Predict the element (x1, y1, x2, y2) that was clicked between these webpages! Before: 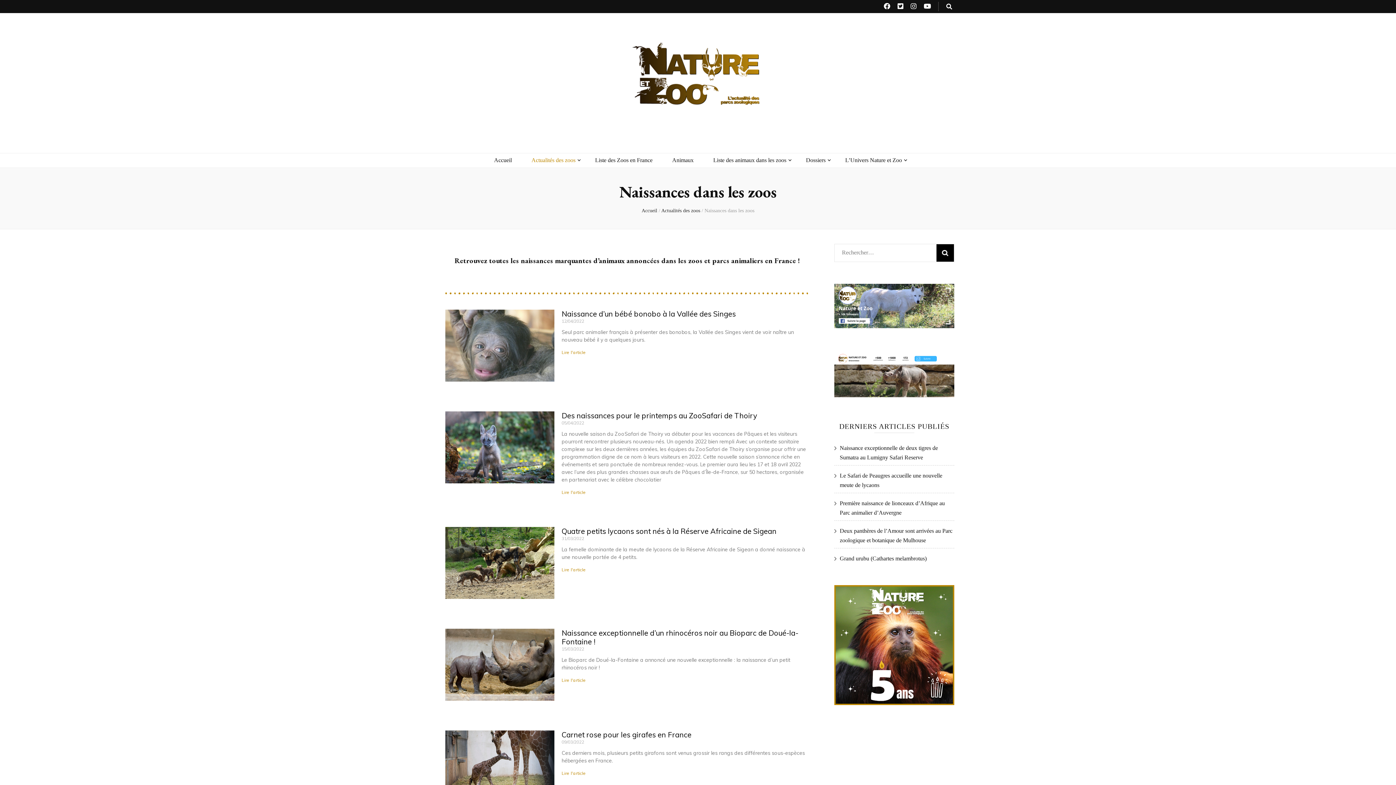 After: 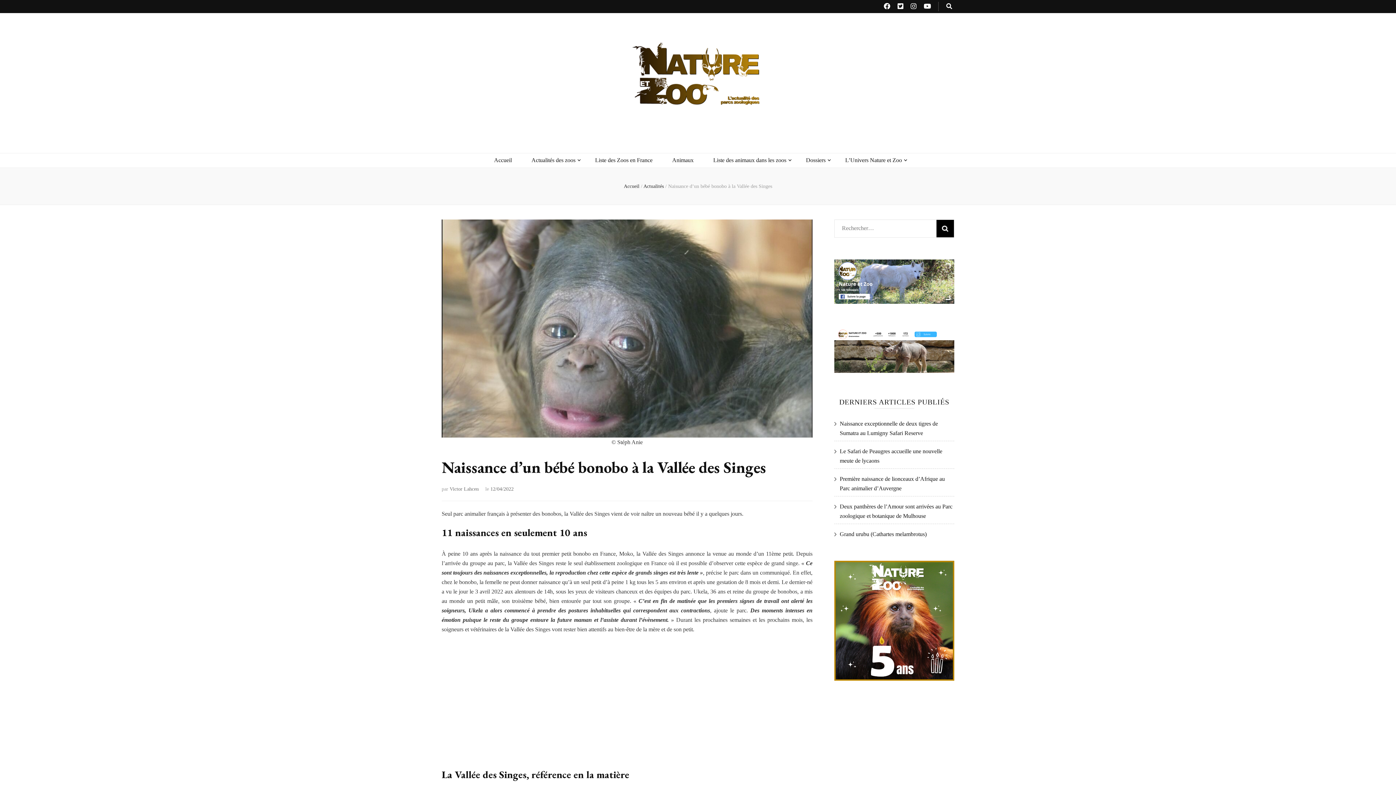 Action: bbox: (561, 309, 736, 318) label: Naissance d’un bébé bonobo à la Vallée des Singes